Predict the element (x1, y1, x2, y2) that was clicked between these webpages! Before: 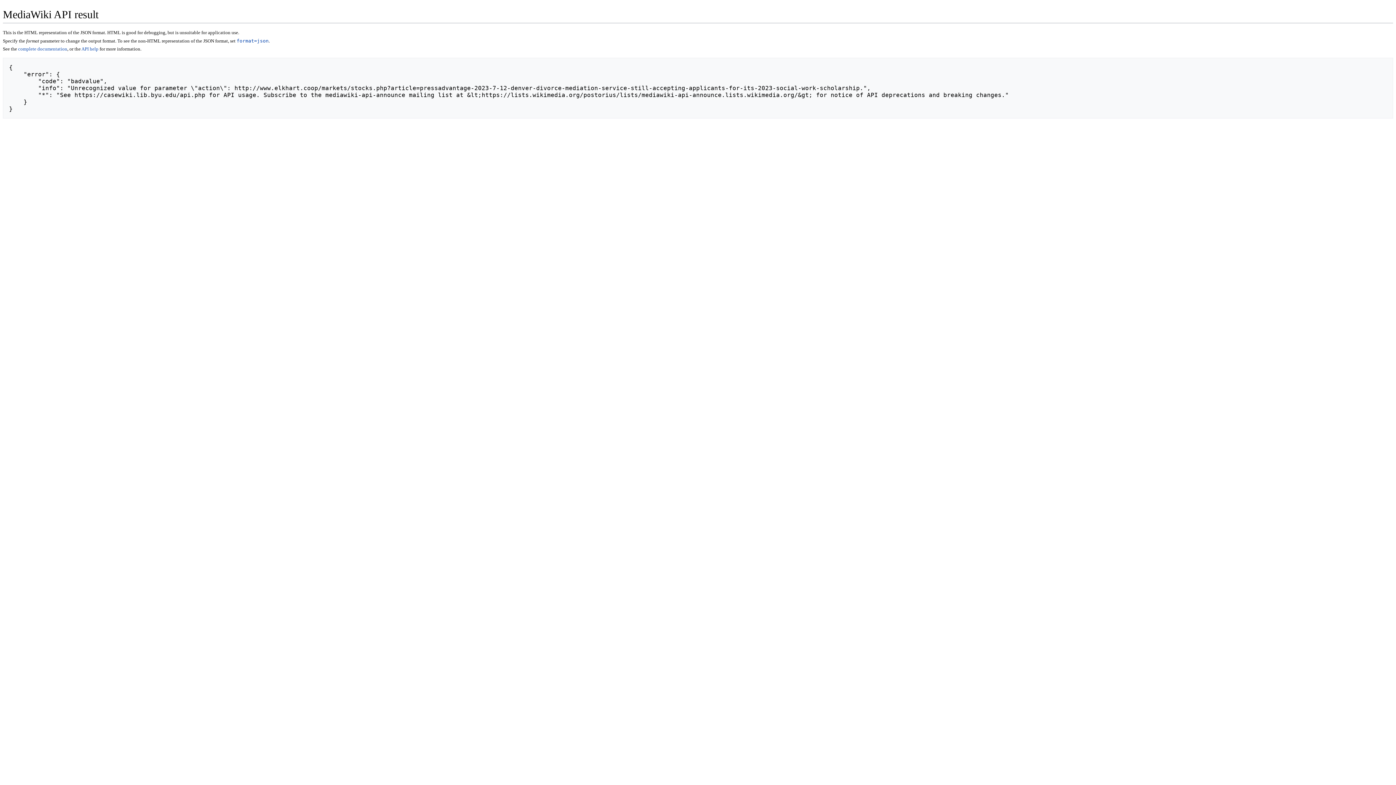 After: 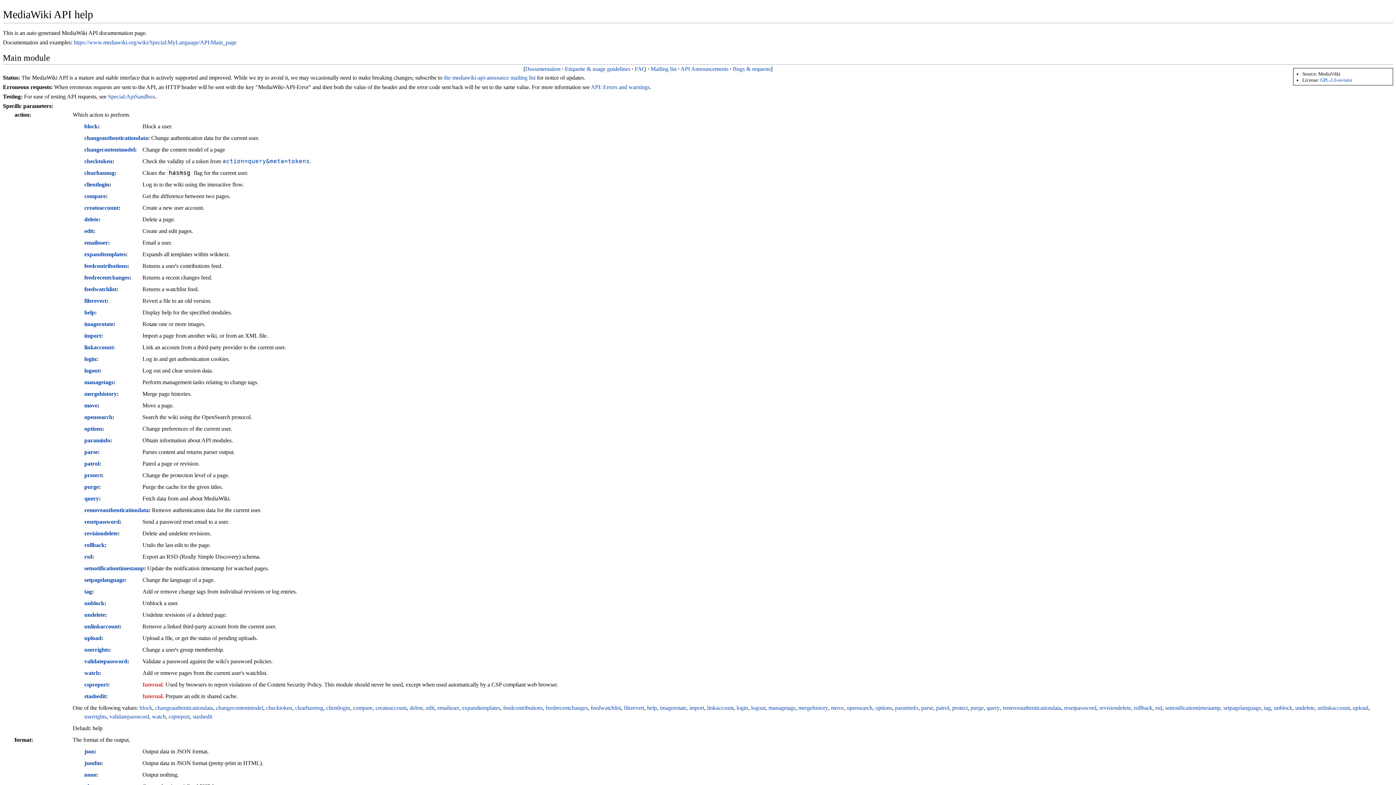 Action: label: API help bbox: (81, 46, 98, 51)